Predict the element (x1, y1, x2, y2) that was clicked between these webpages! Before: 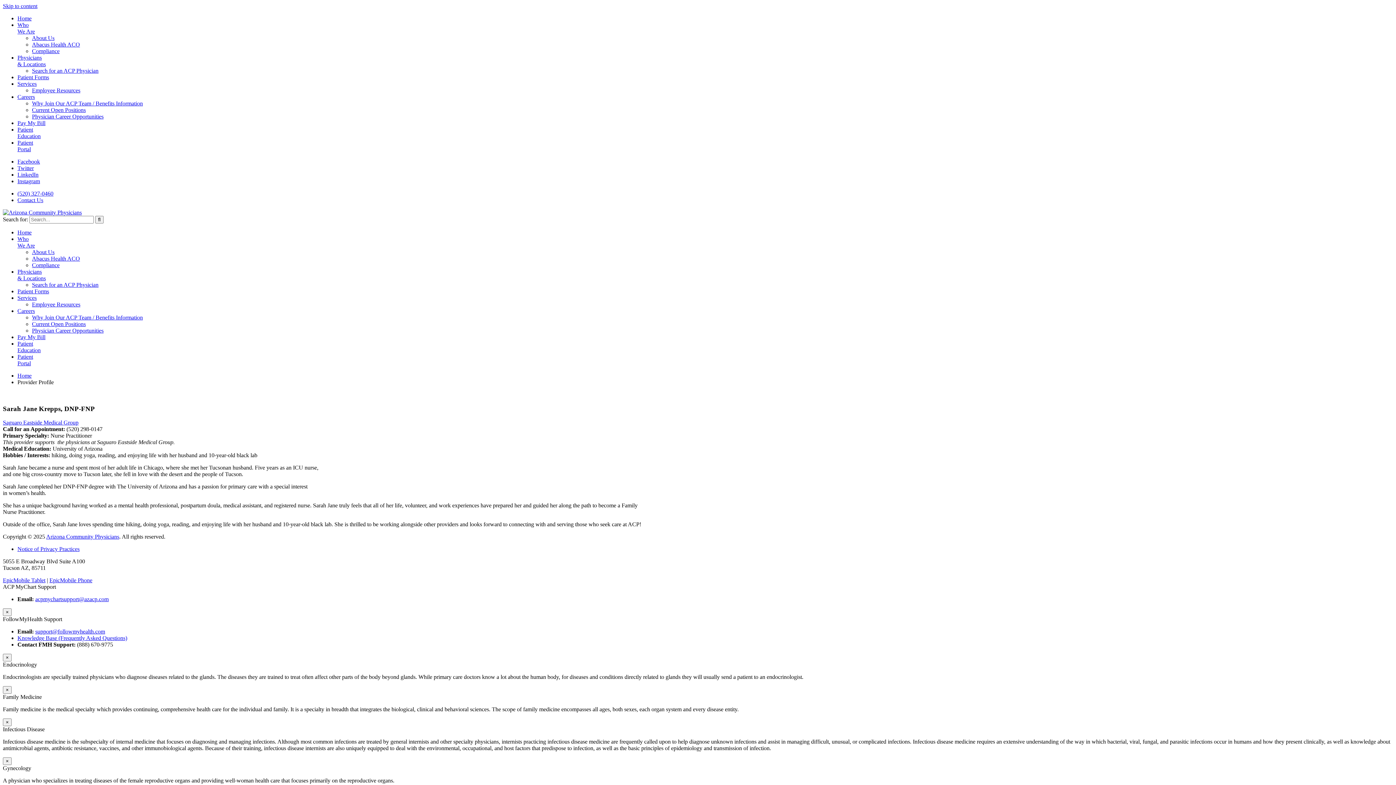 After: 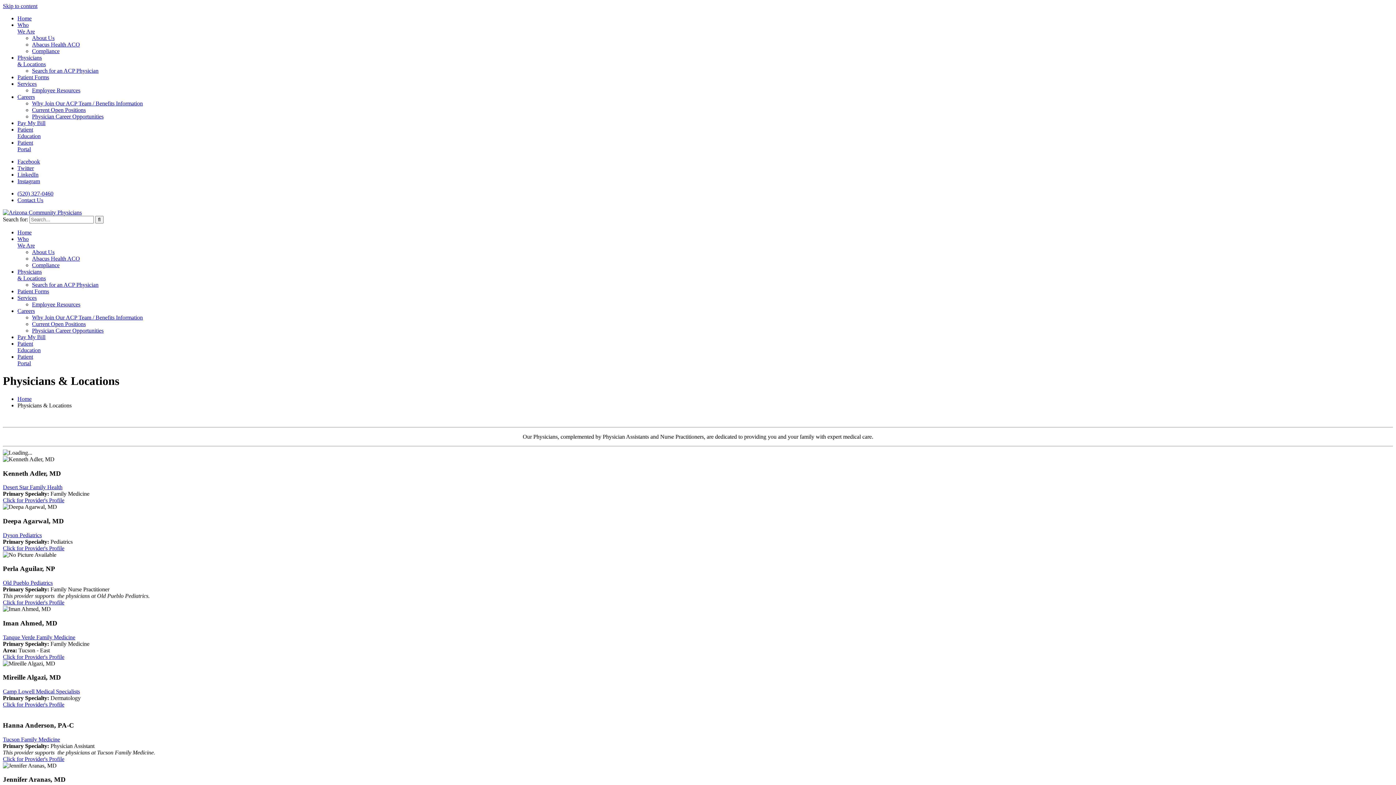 Action: bbox: (17, 54, 45, 67) label: Physicians
& Locations